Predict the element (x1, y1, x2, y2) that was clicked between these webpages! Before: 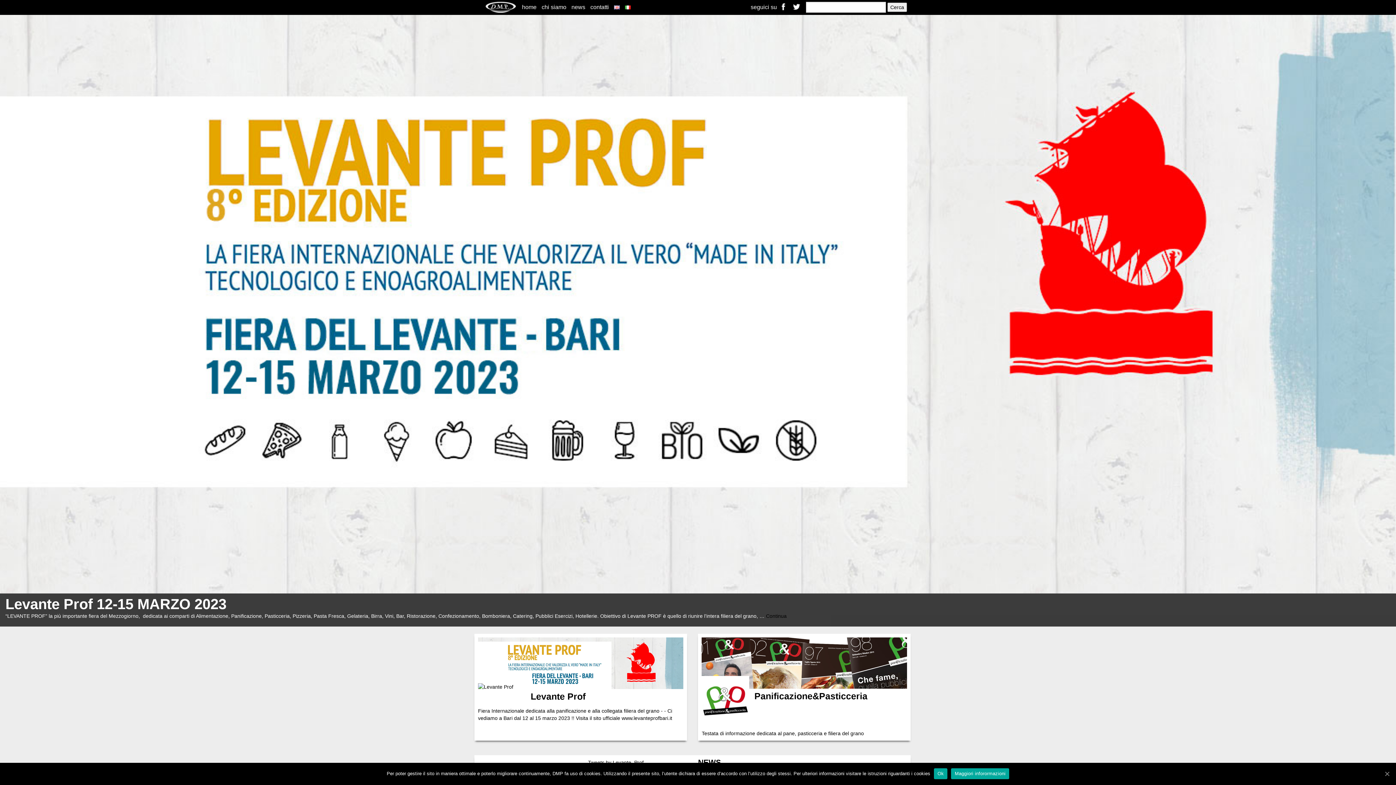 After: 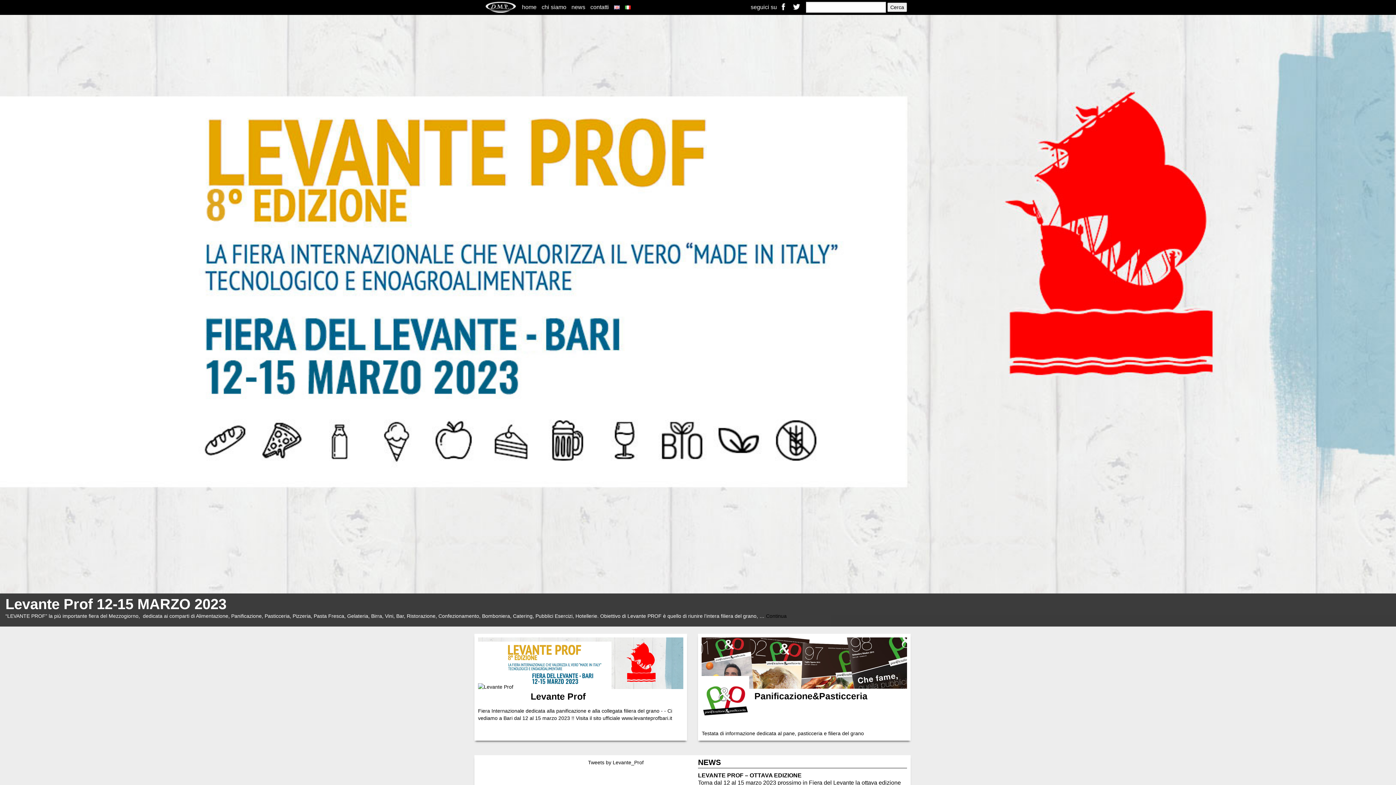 Action: bbox: (934, 768, 947, 779) label: Ok